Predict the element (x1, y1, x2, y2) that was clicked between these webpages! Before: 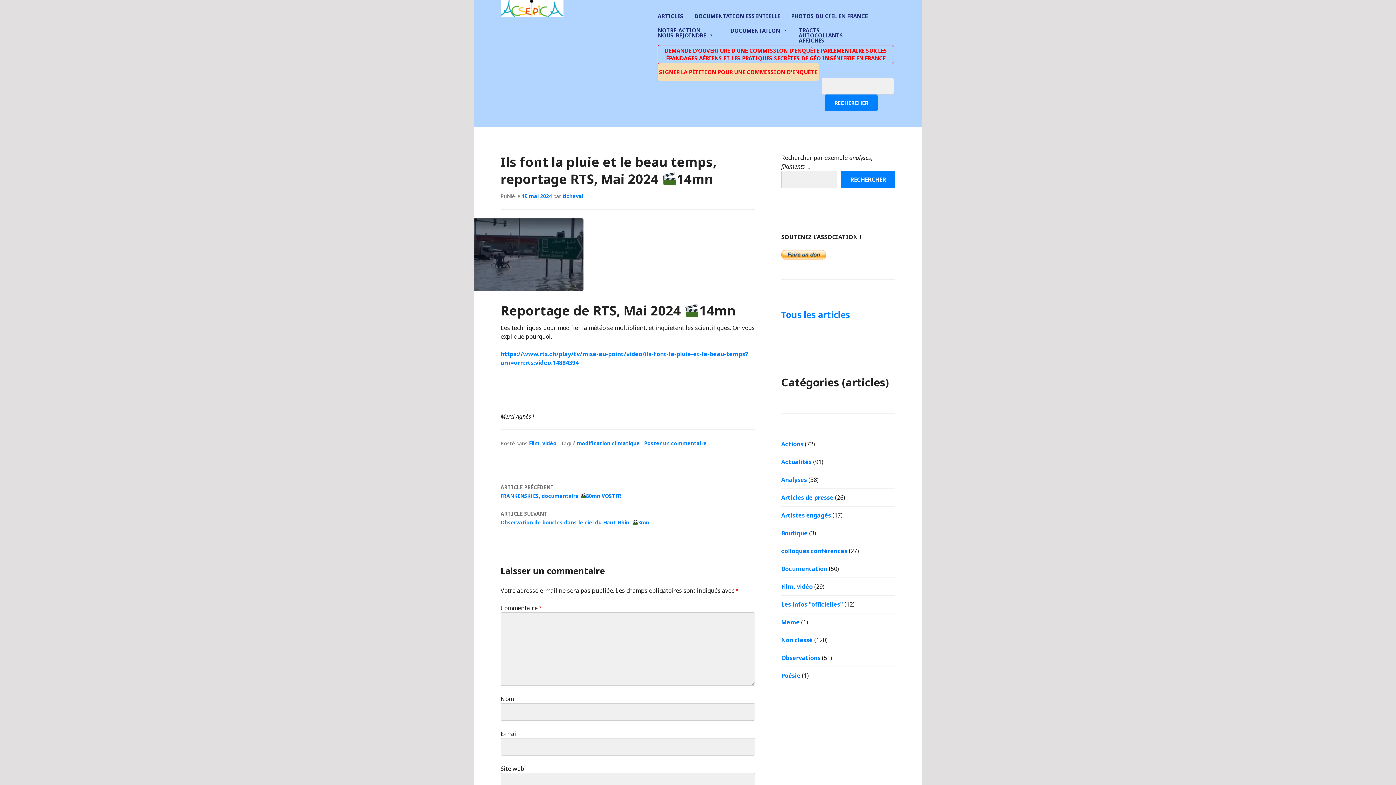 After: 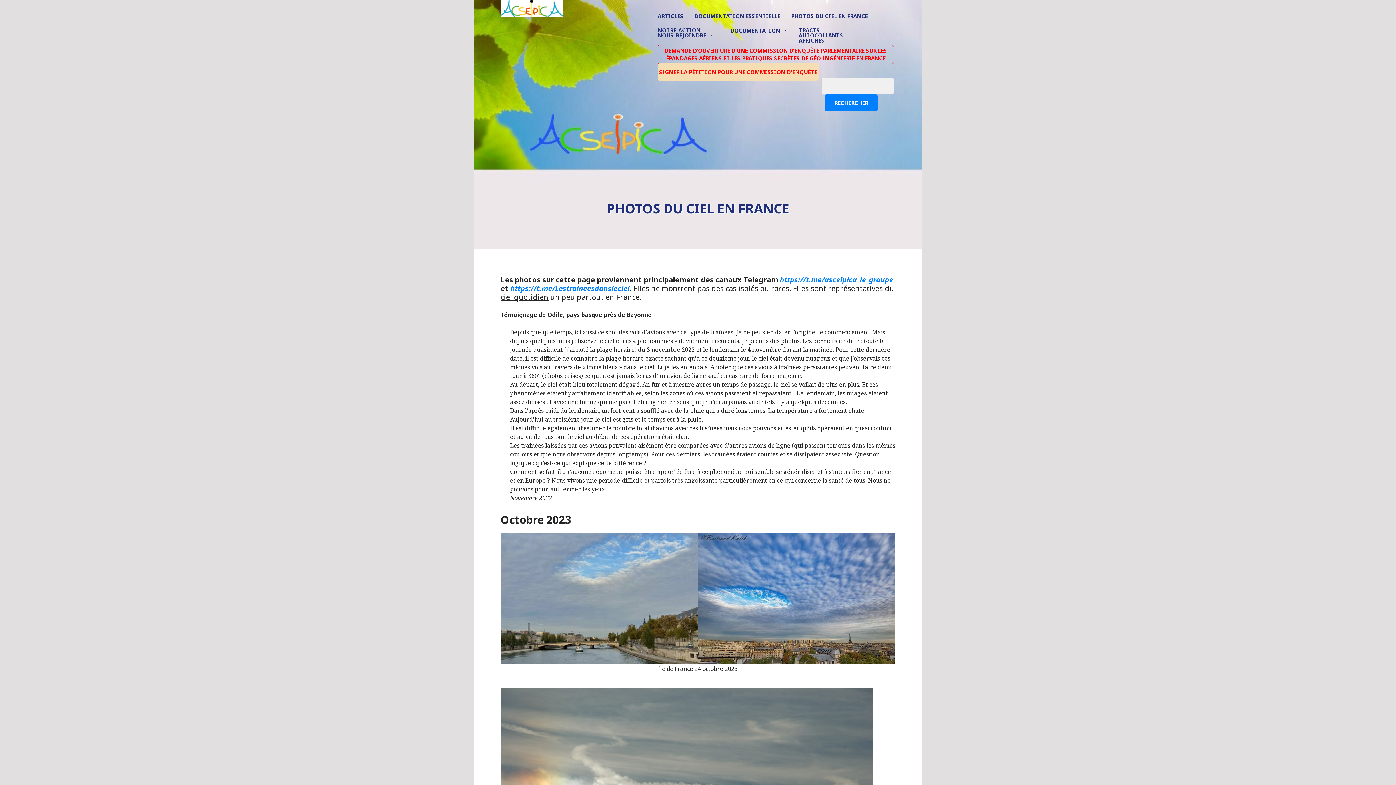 Action: label: PHOTOS DU CIEL EN FRANCE bbox: (791, 8, 878, 23)